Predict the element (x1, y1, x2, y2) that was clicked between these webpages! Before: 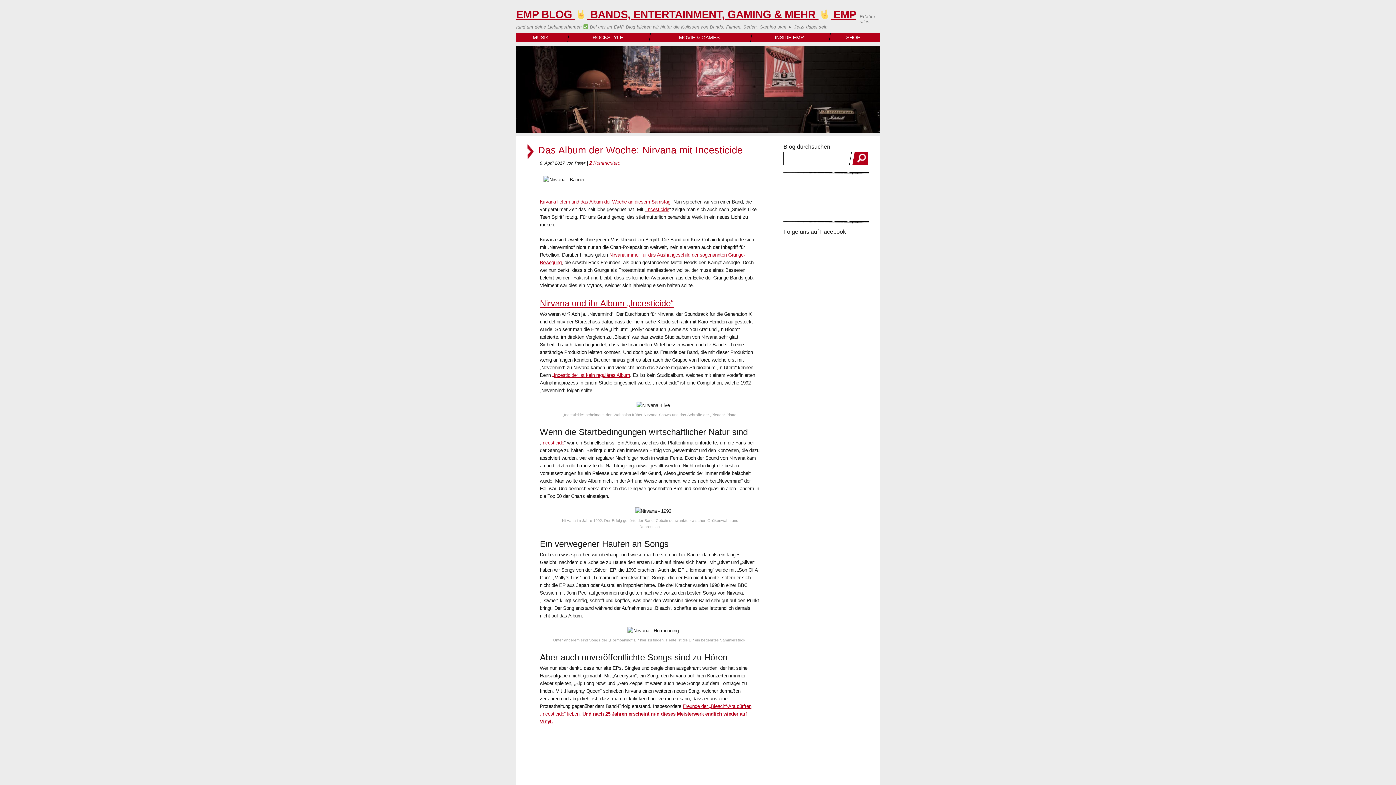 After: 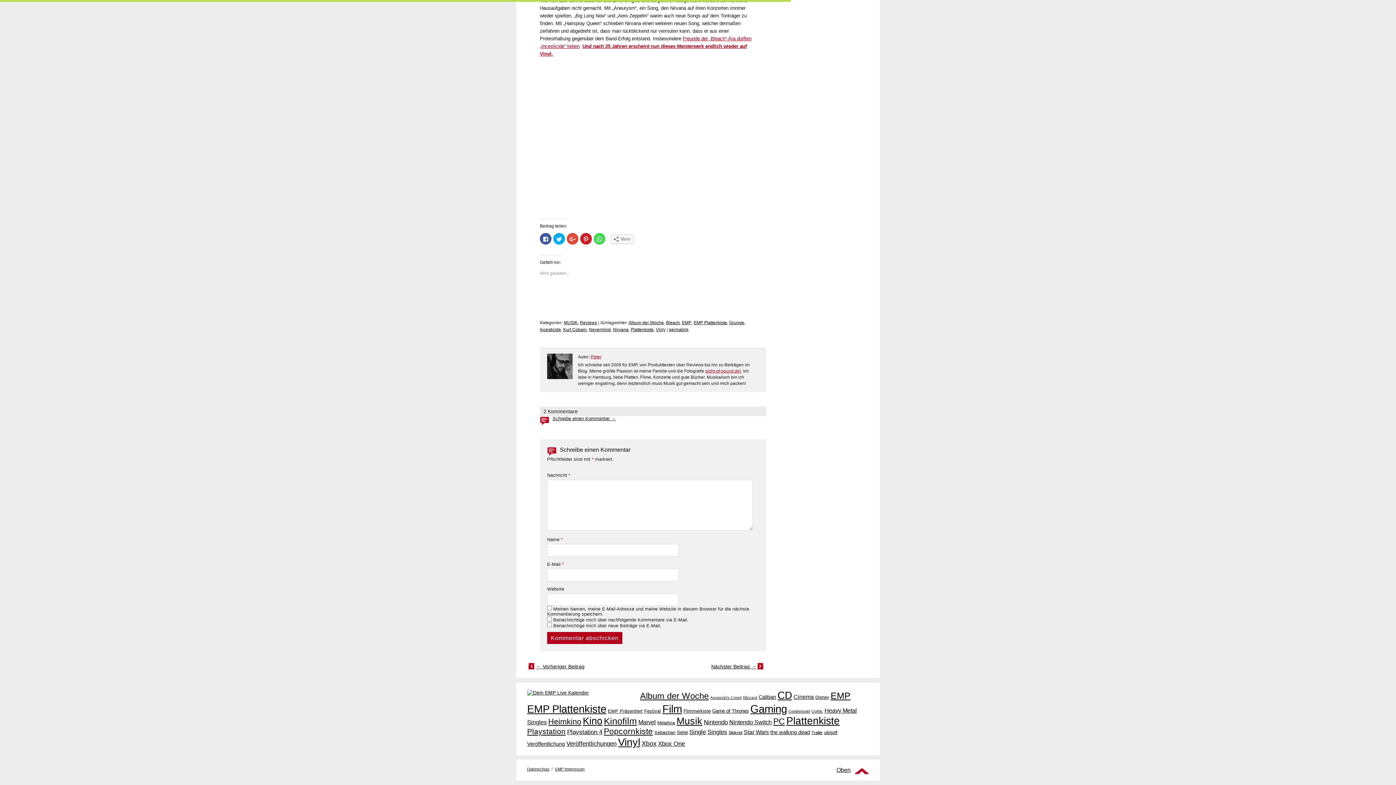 Action: bbox: (589, 160, 620, 165) label: 2 Kommentare